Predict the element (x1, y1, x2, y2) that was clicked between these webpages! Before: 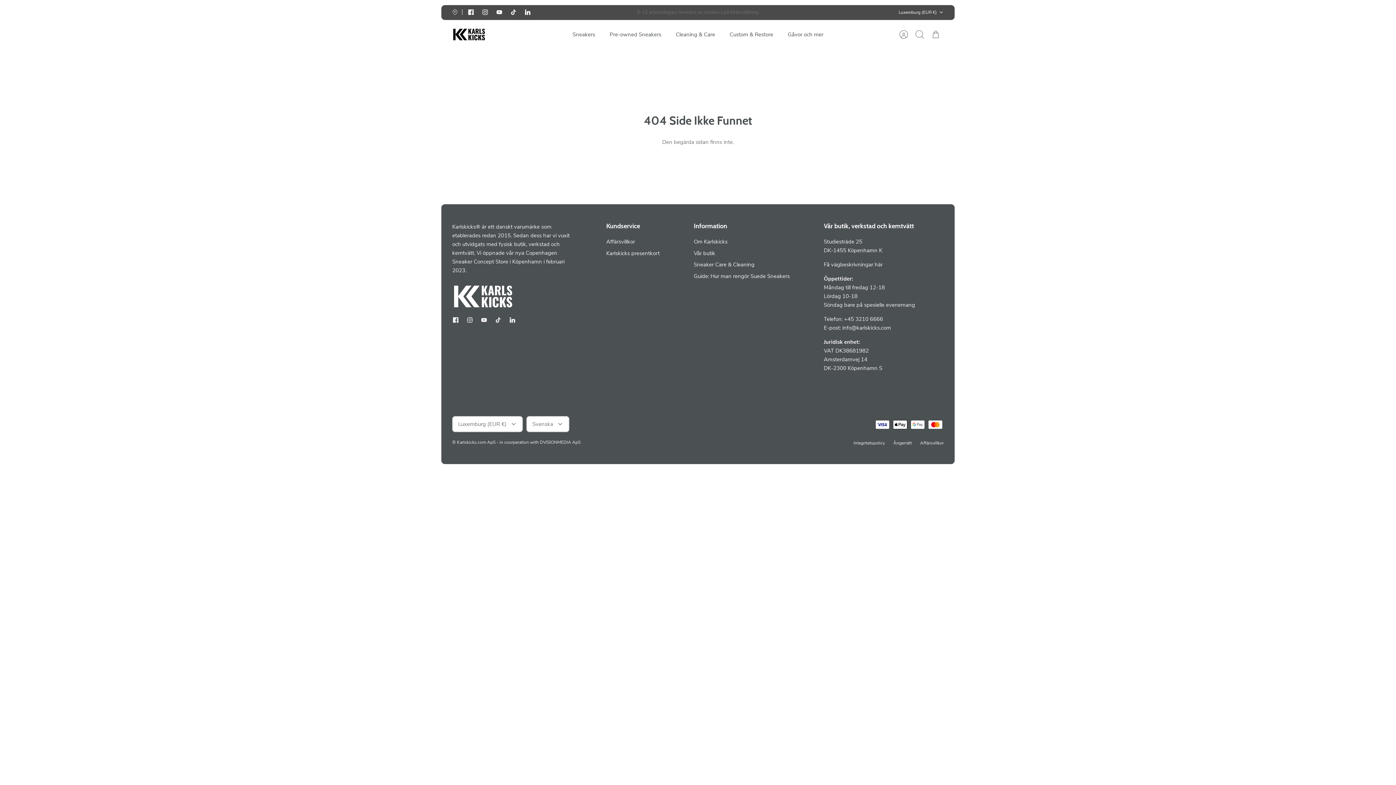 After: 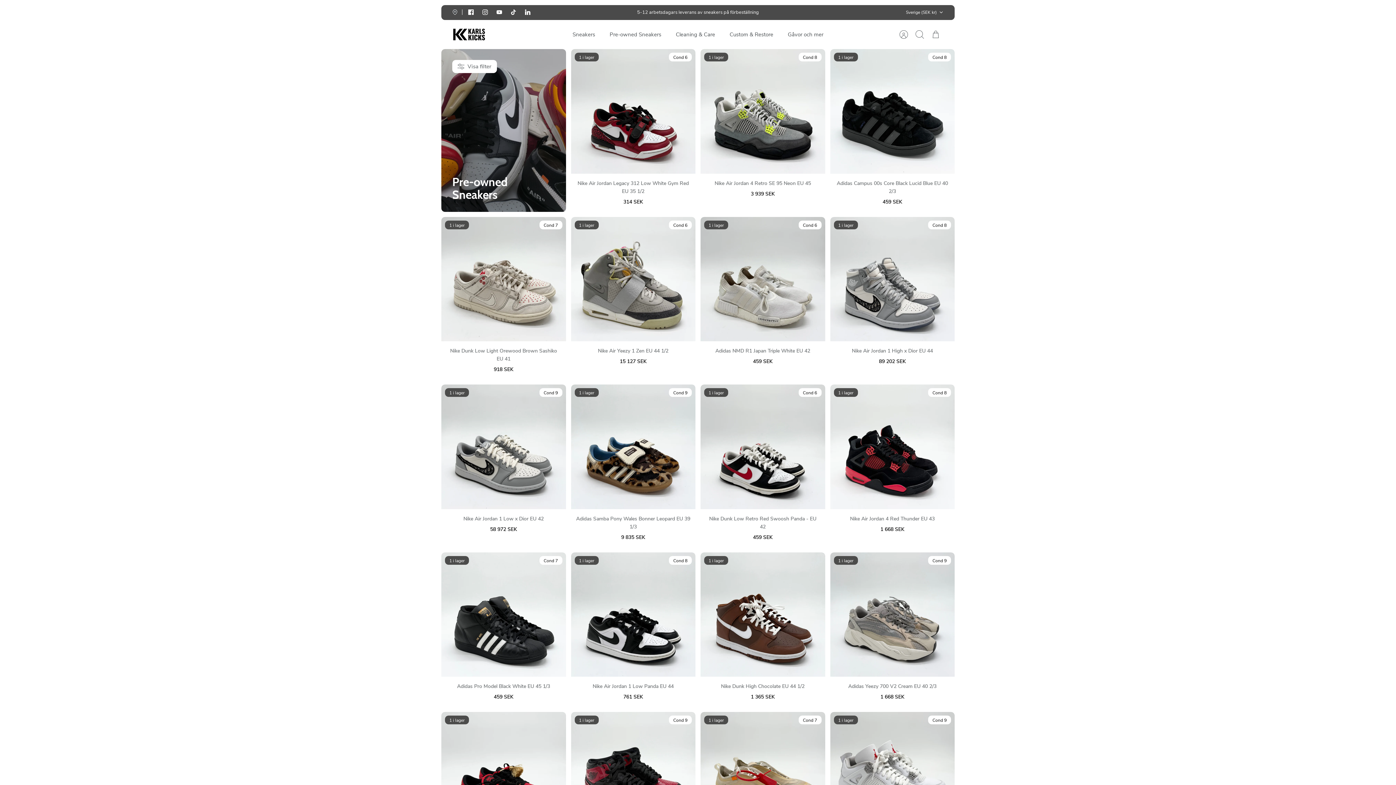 Action: bbox: (603, 28, 668, 40) label: Pre-owned Sneakers